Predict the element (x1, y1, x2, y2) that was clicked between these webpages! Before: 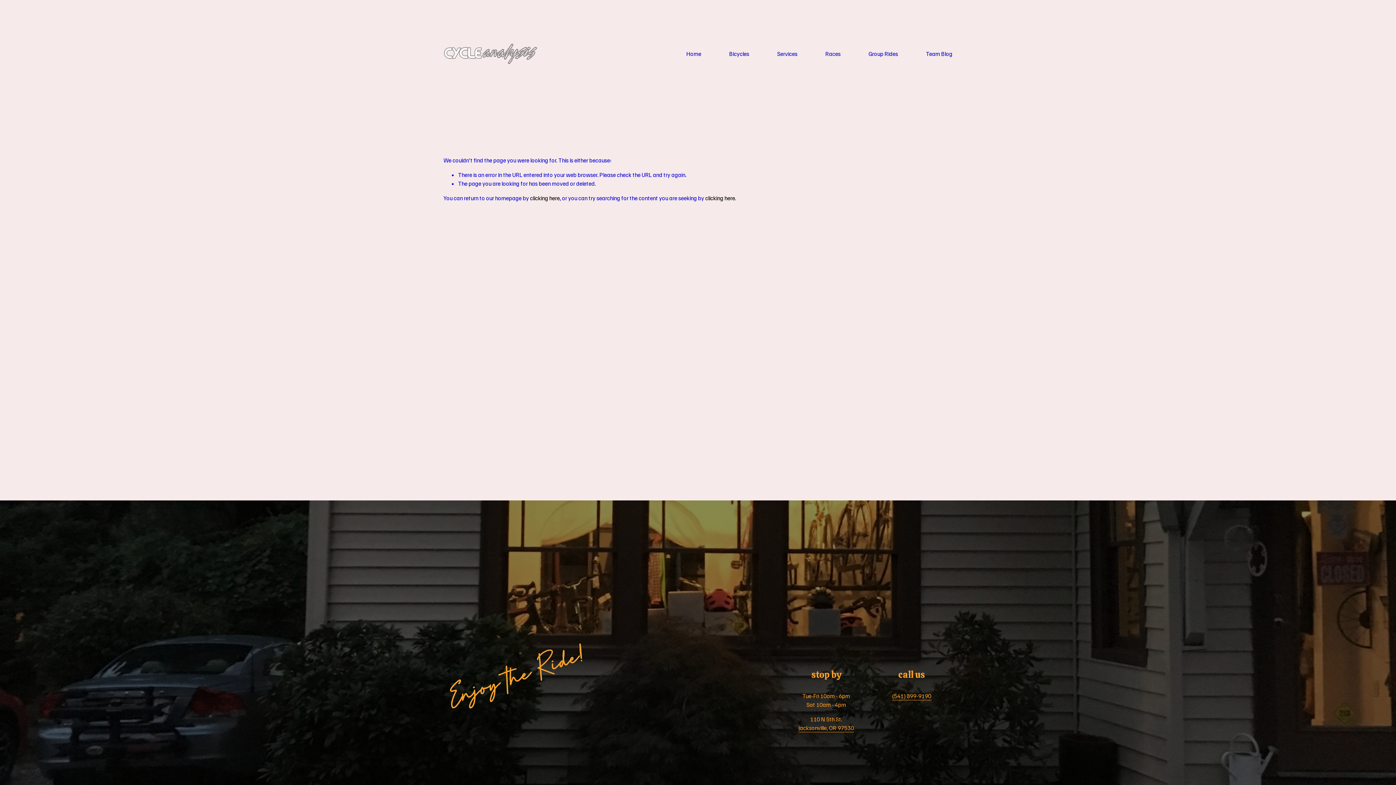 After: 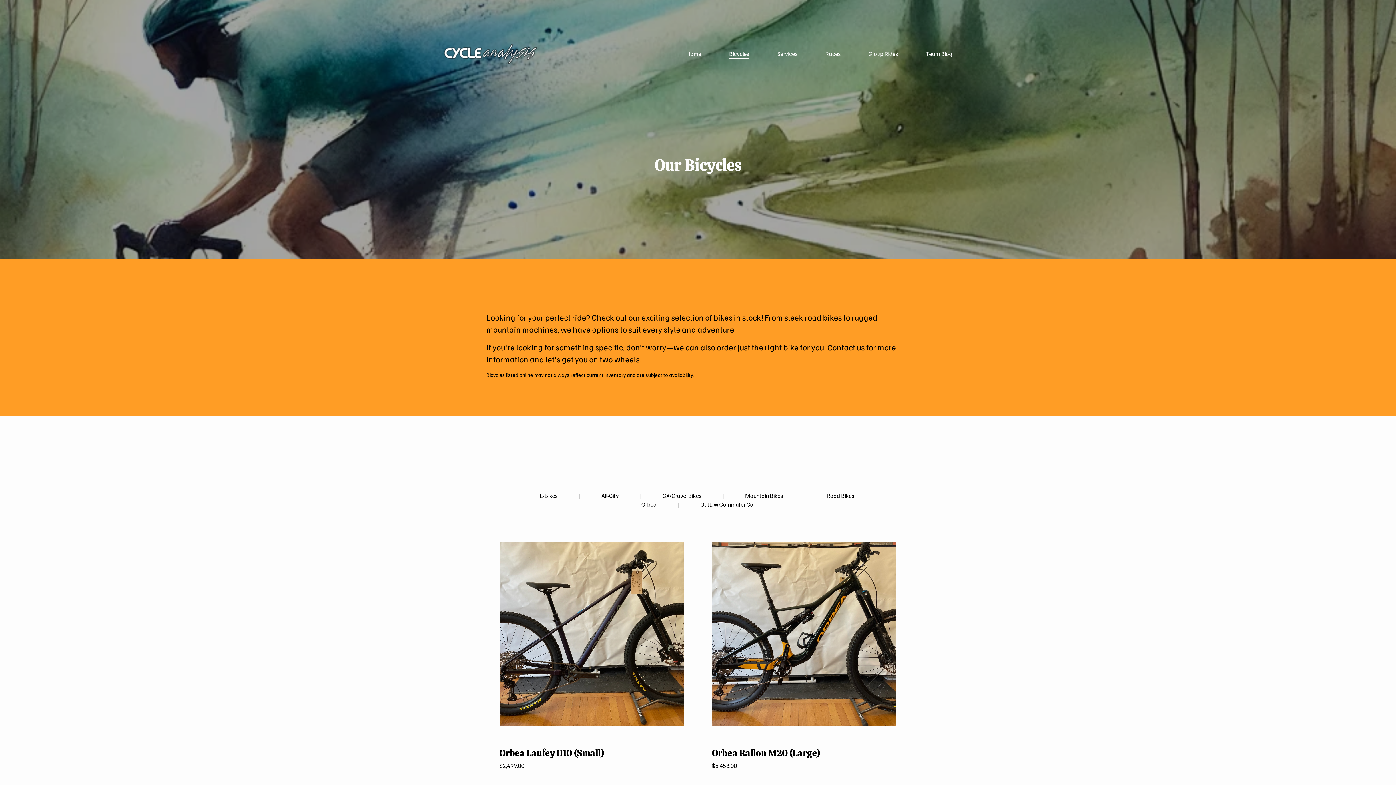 Action: label: Bicycles bbox: (729, 48, 749, 58)